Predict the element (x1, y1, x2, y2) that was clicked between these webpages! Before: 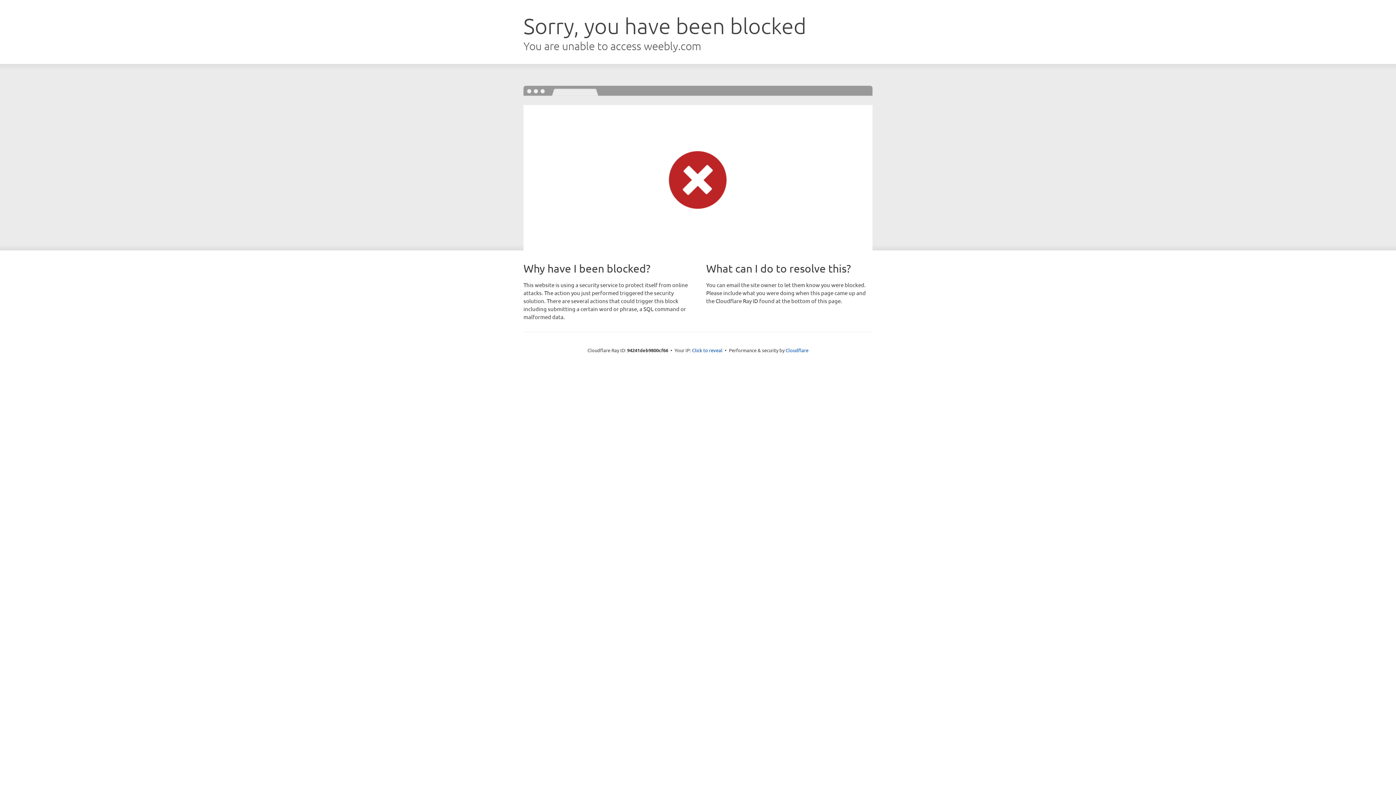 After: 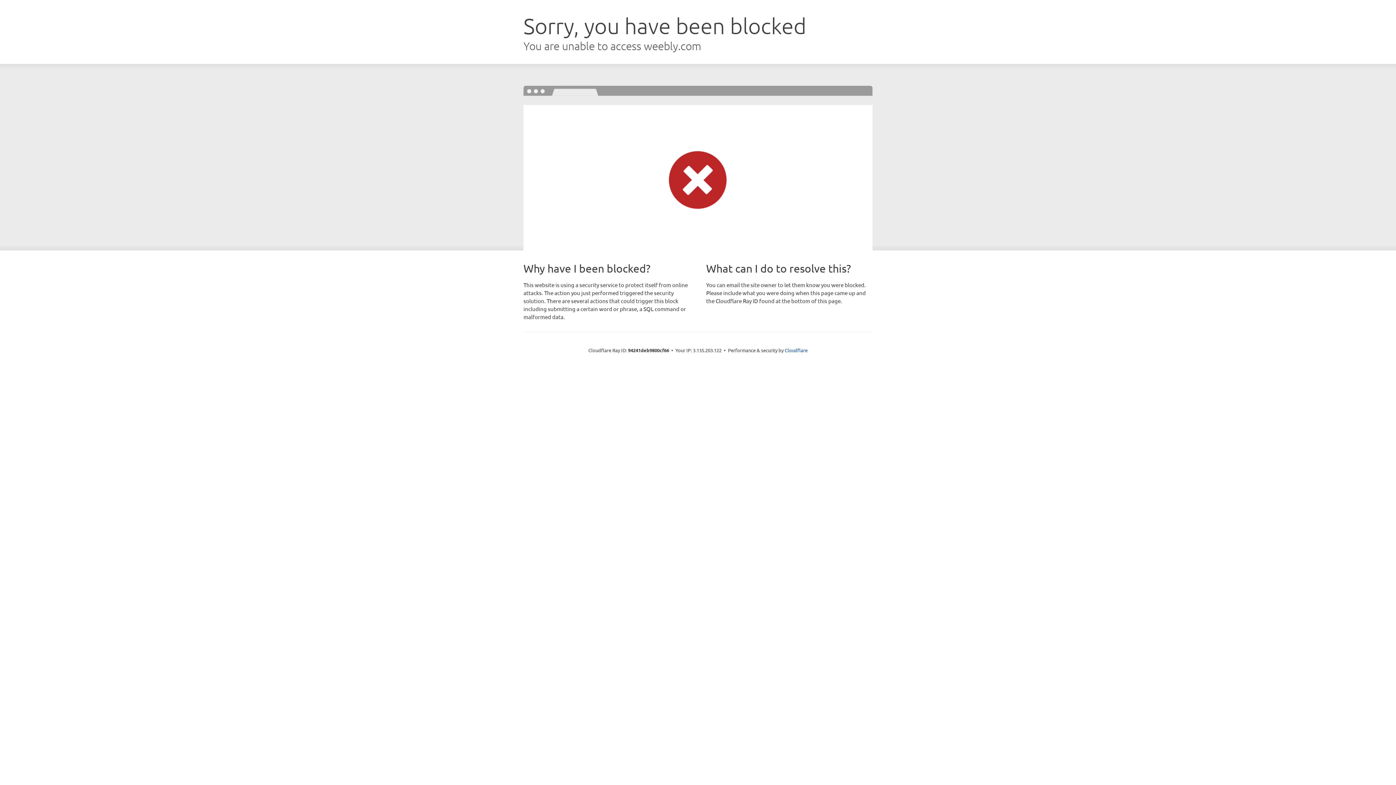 Action: label: Click to reveal bbox: (692, 346, 722, 353)